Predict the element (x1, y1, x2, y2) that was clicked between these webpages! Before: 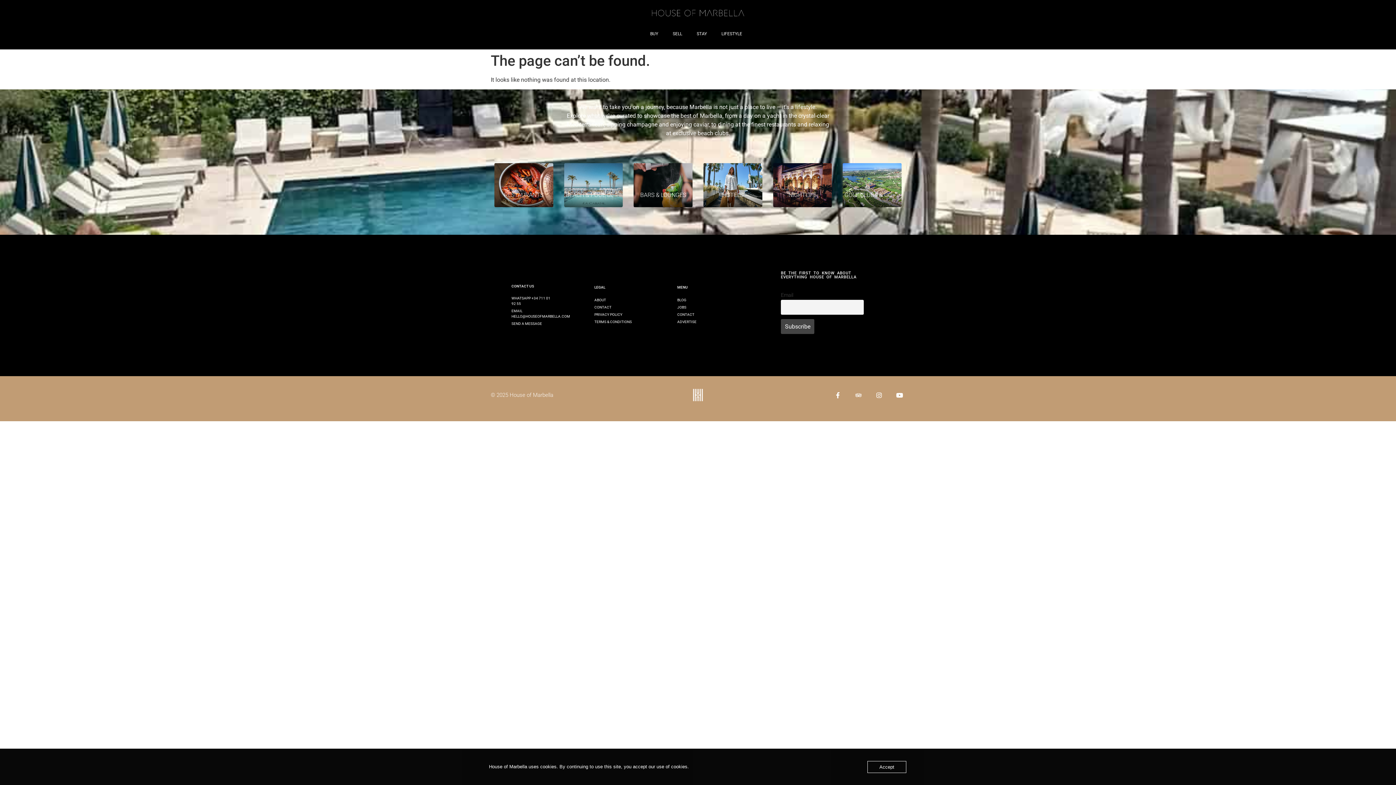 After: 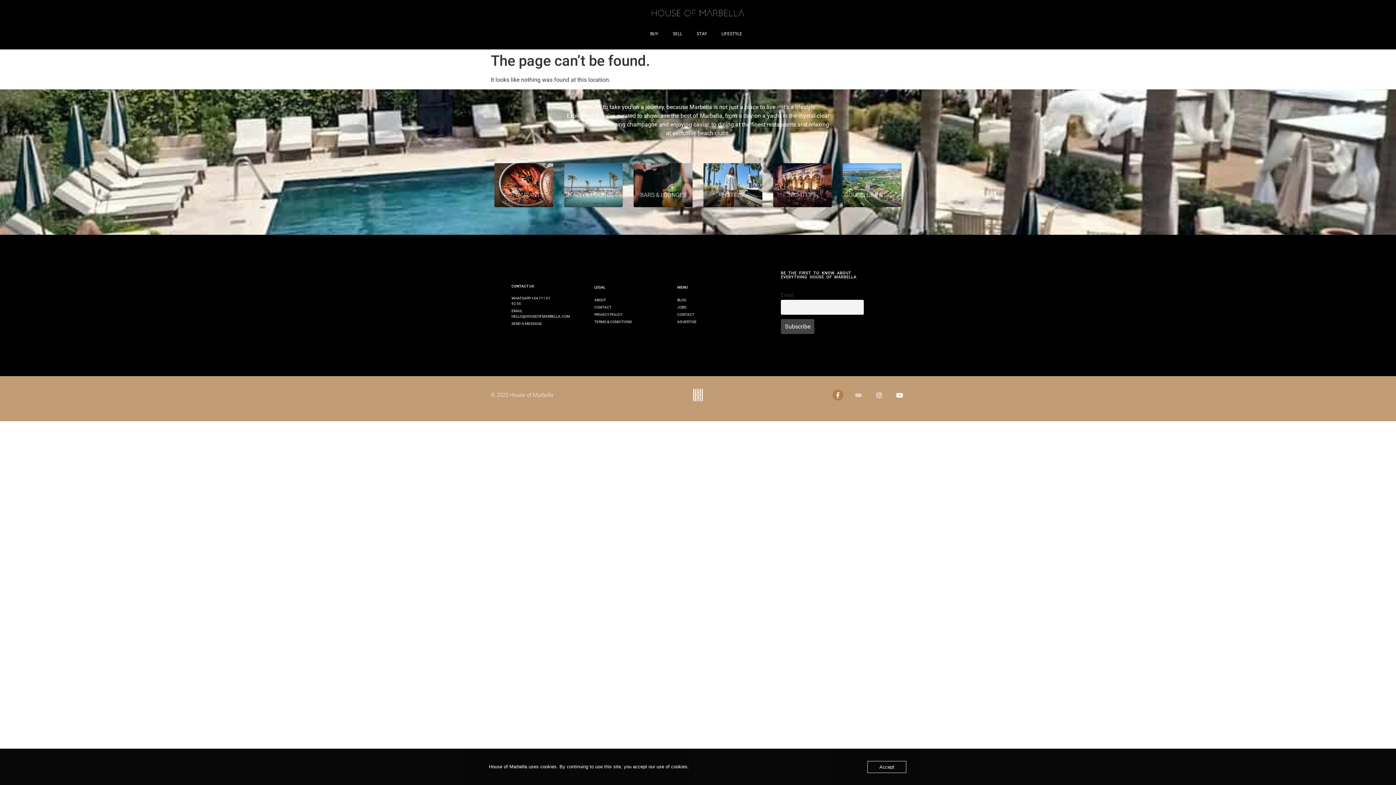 Action: label: Facebook-f bbox: (832, 389, 843, 400)